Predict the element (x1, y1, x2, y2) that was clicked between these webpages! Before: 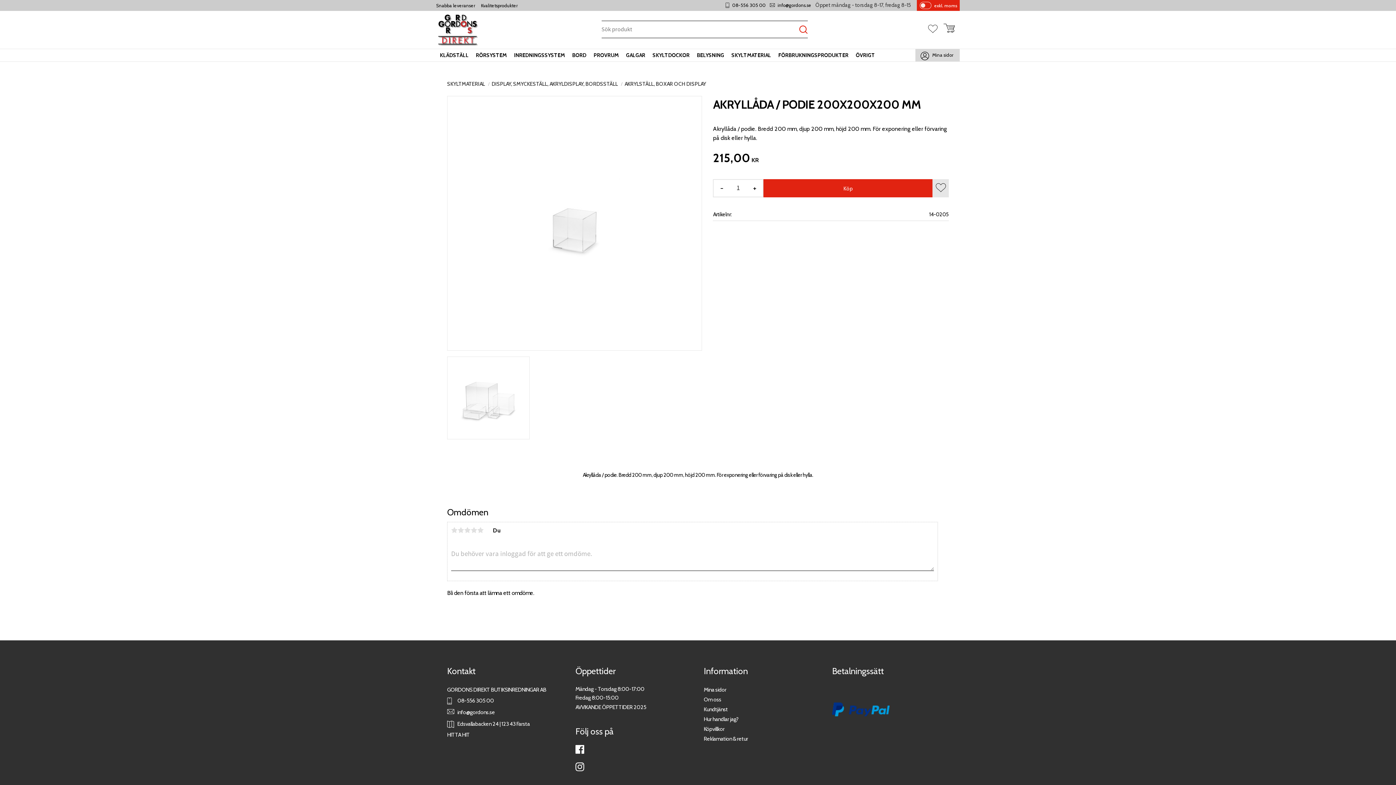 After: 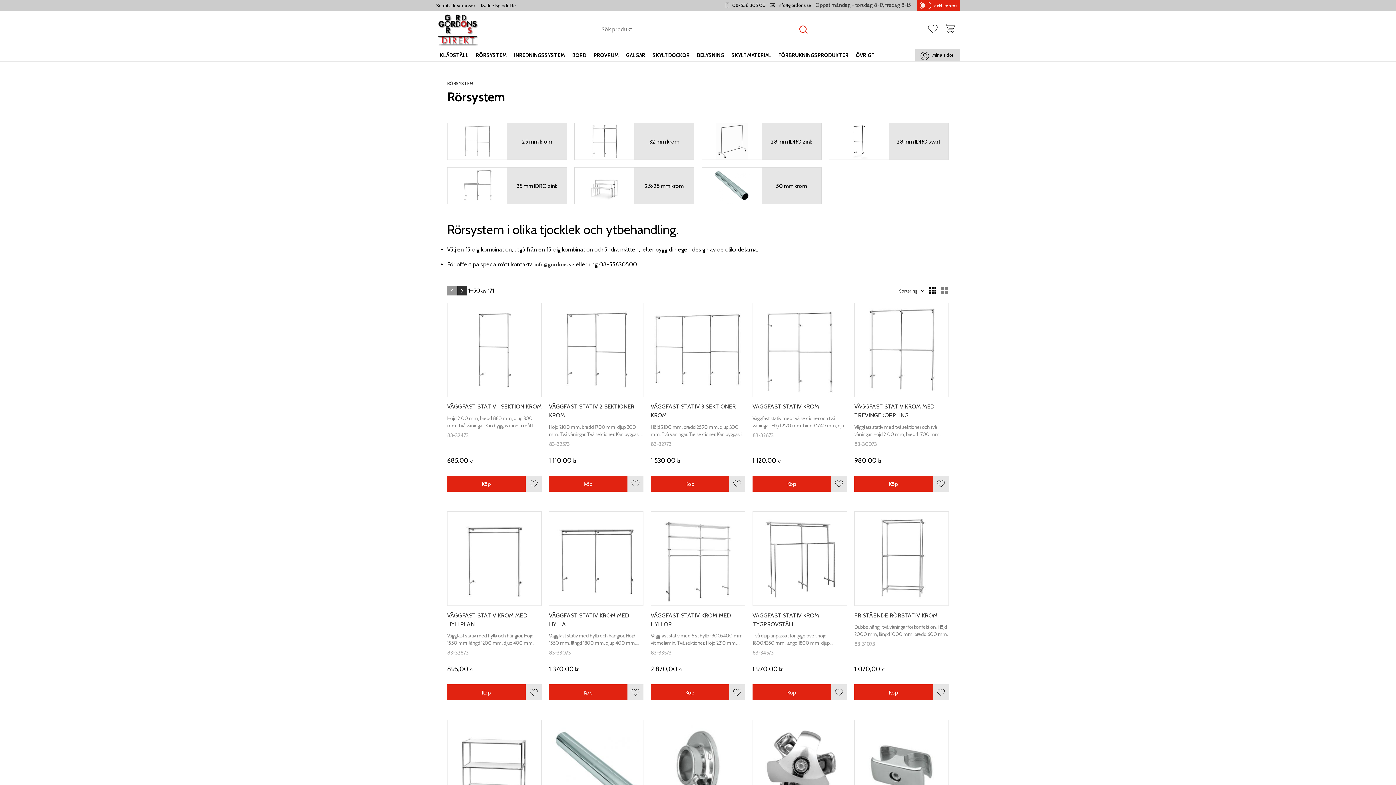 Action: bbox: (472, 49, 510, 61) label: RÖRSYSTEM